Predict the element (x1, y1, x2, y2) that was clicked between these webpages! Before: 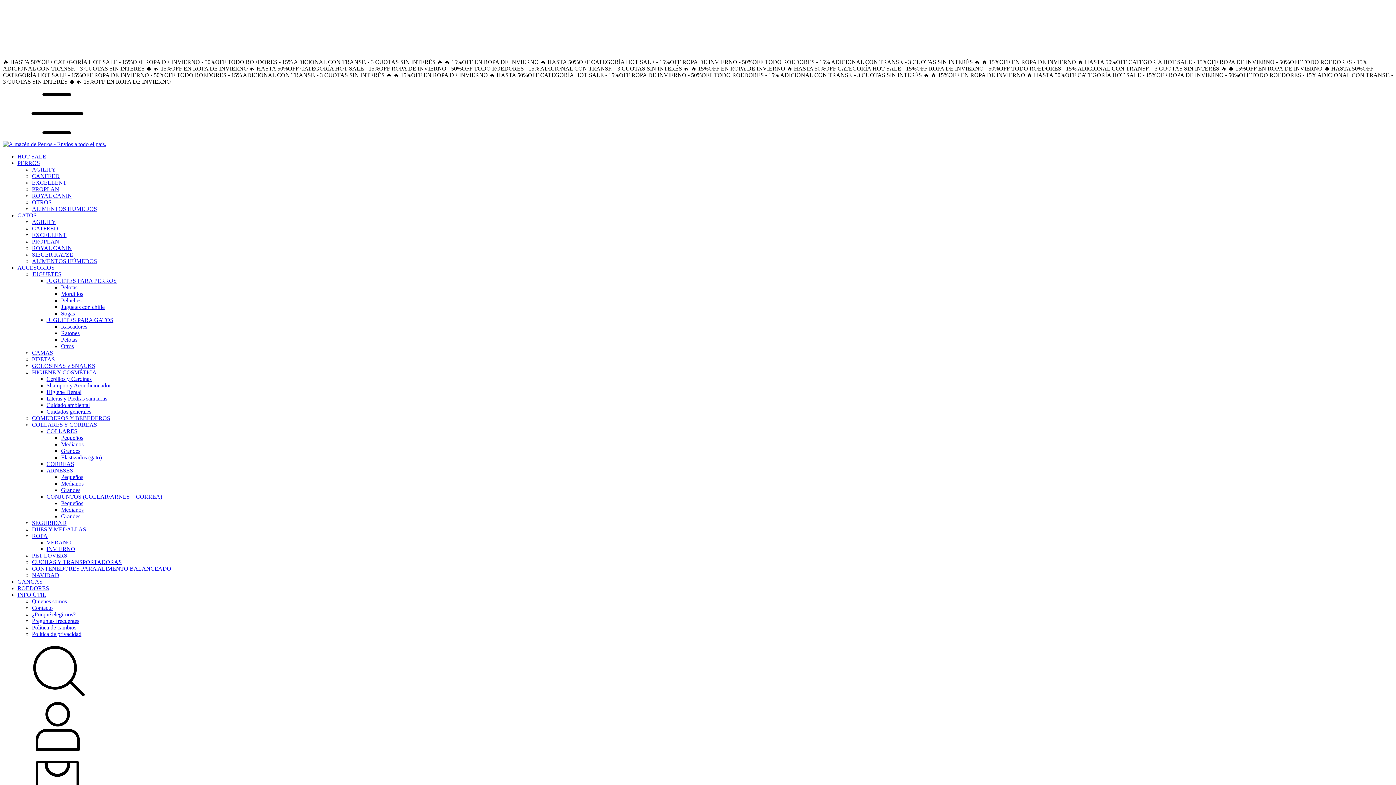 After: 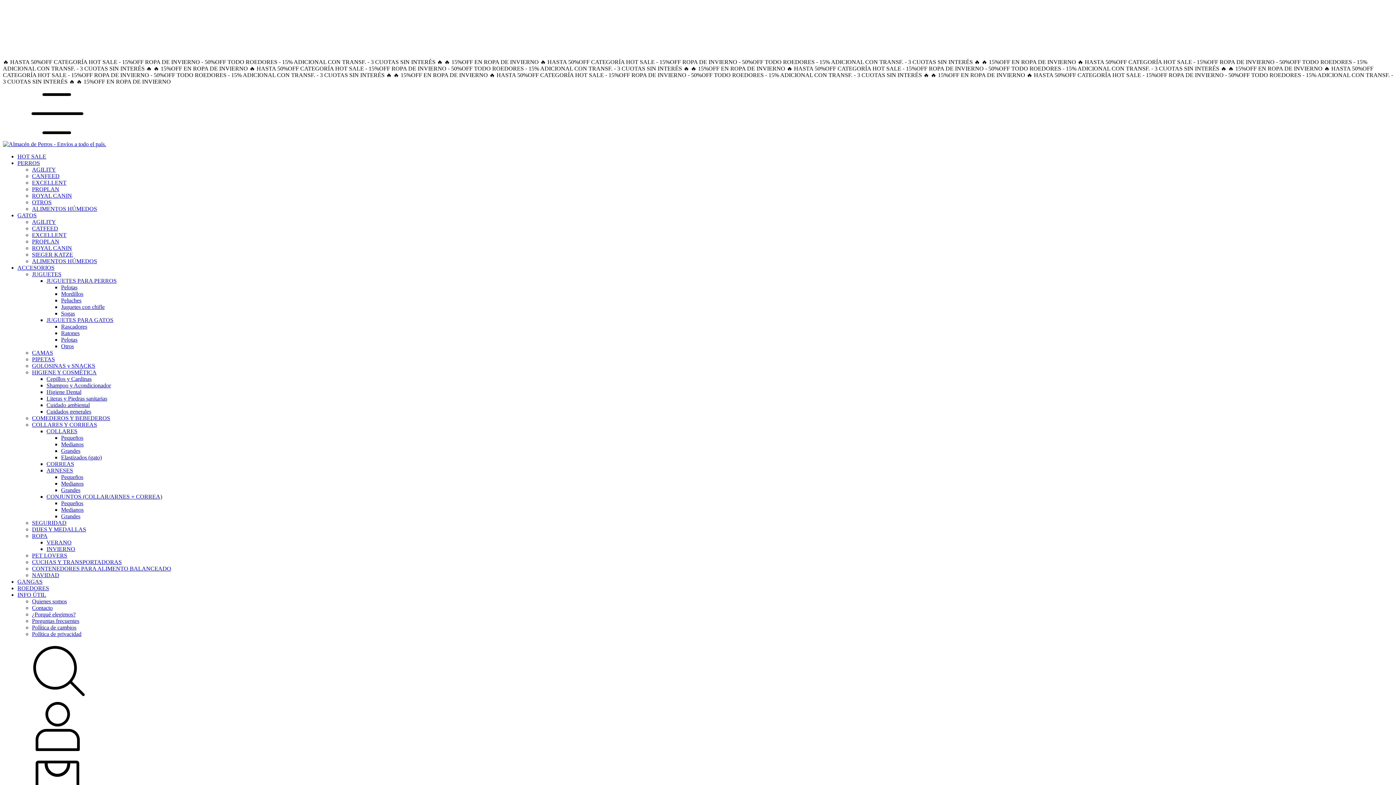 Action: label: Otros bbox: (61, 343, 73, 349)